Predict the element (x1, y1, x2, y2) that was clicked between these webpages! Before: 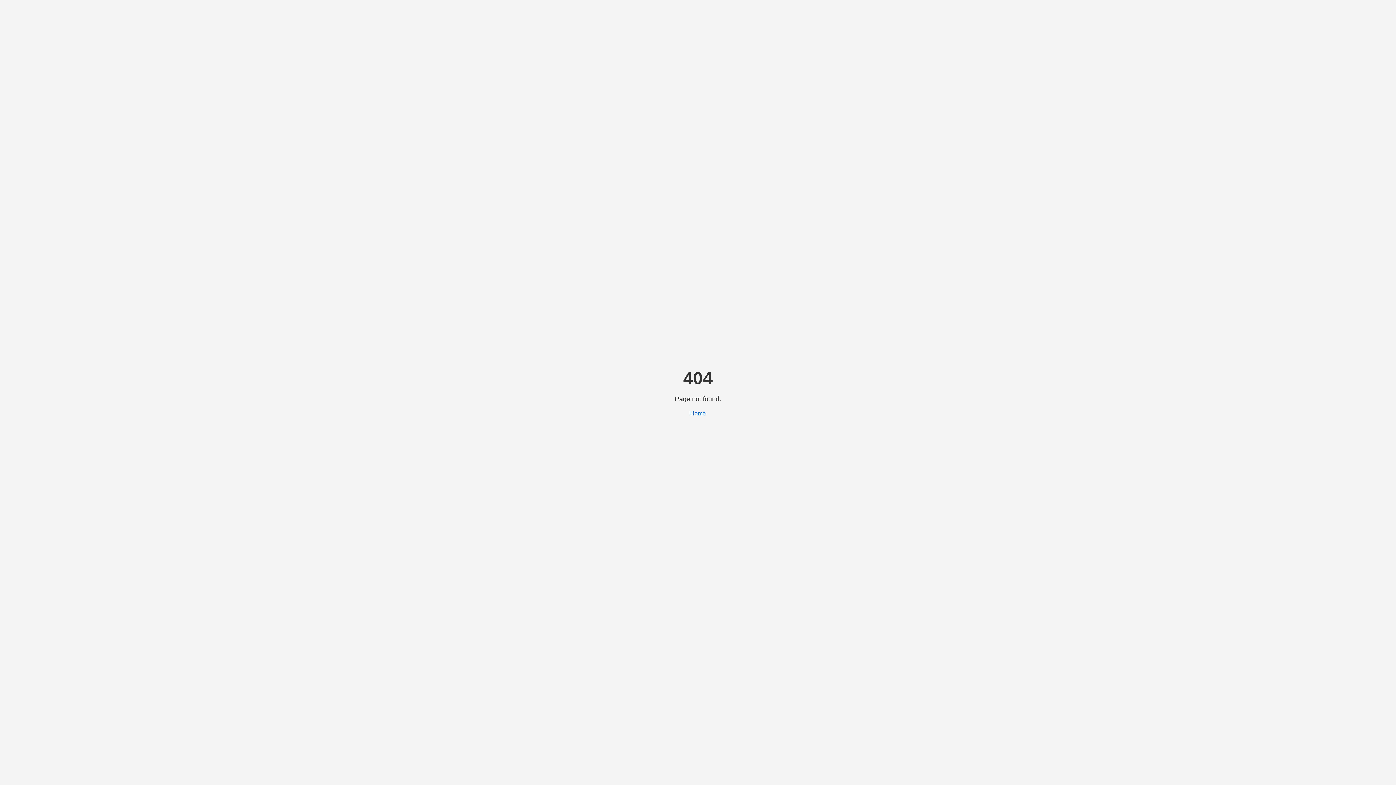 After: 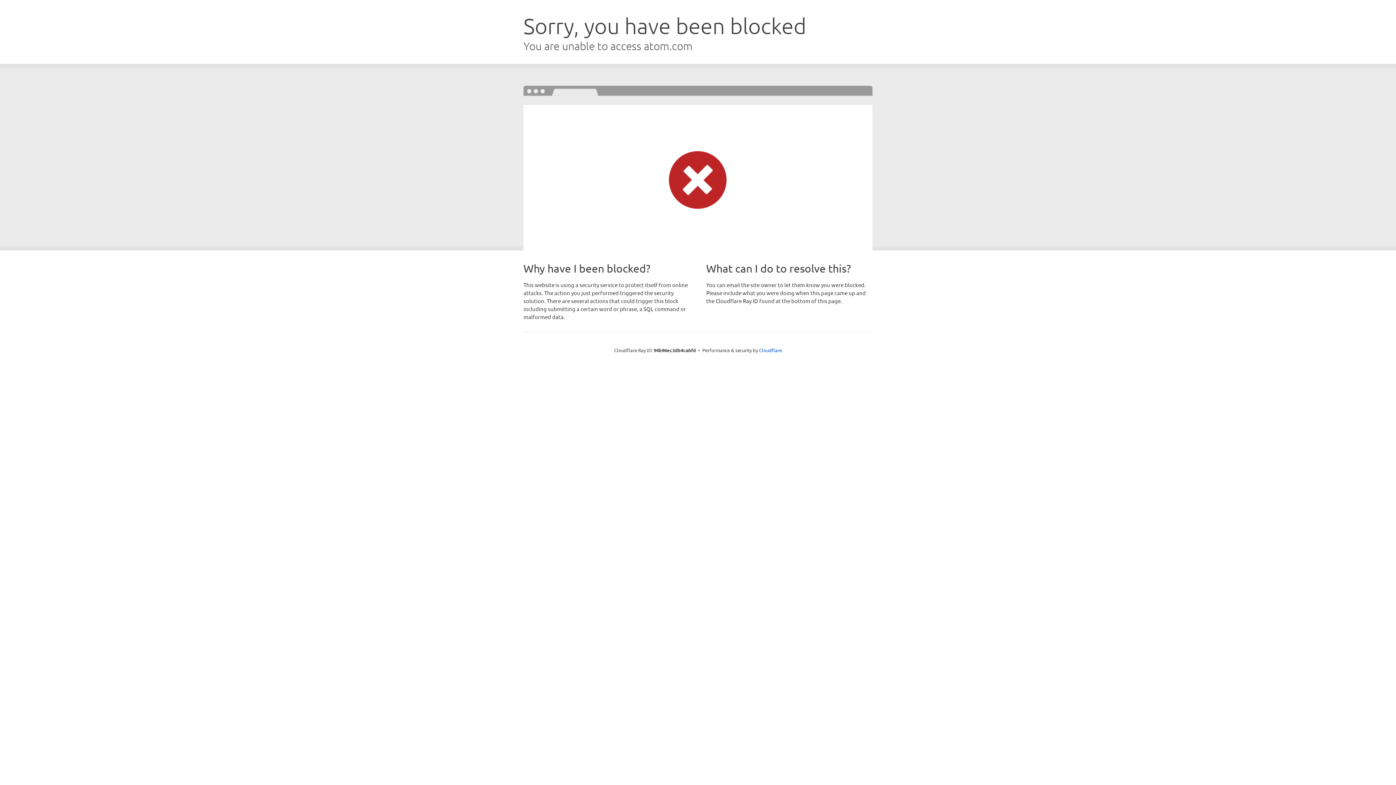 Action: label: Home bbox: (690, 410, 706, 416)